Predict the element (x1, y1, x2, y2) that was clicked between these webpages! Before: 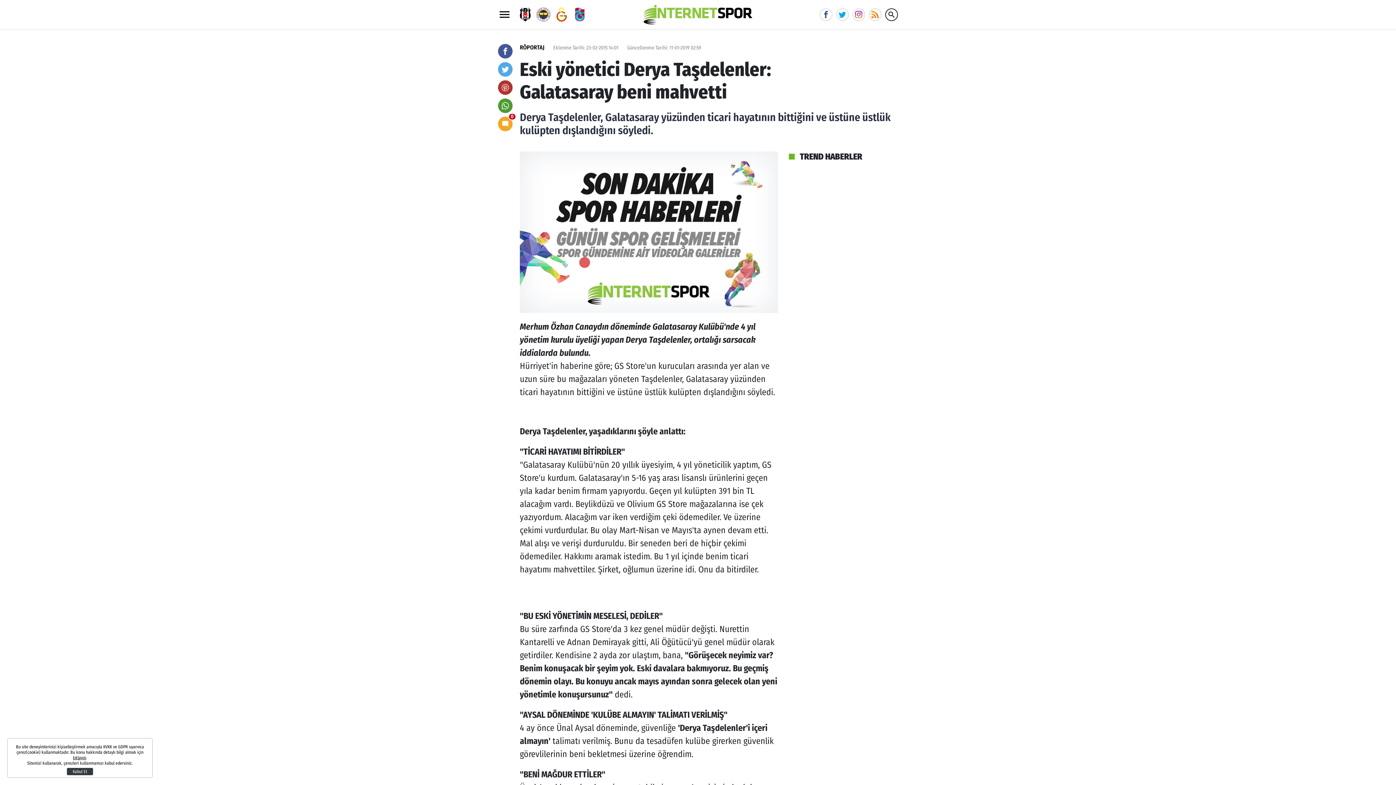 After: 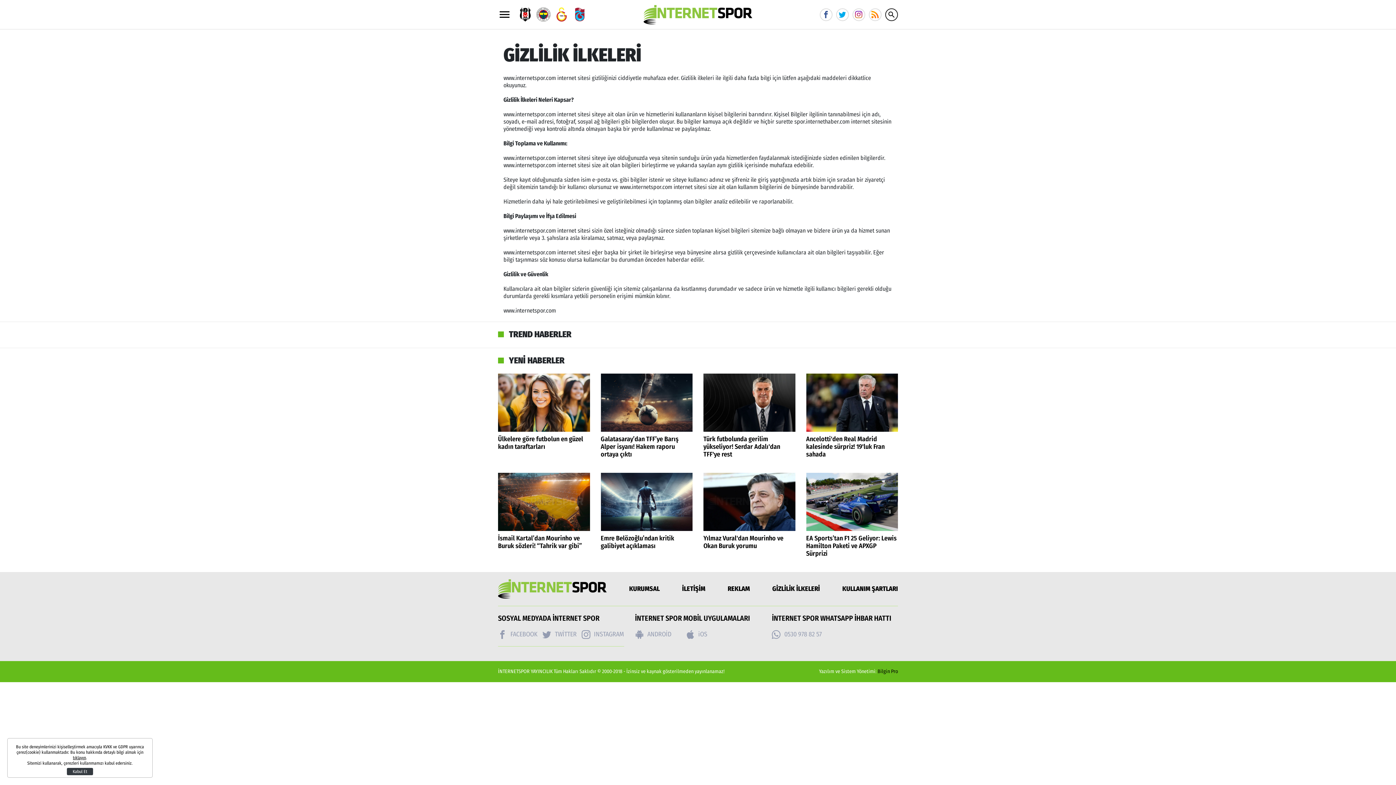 Action: label: tıklayın bbox: (72, 755, 86, 760)